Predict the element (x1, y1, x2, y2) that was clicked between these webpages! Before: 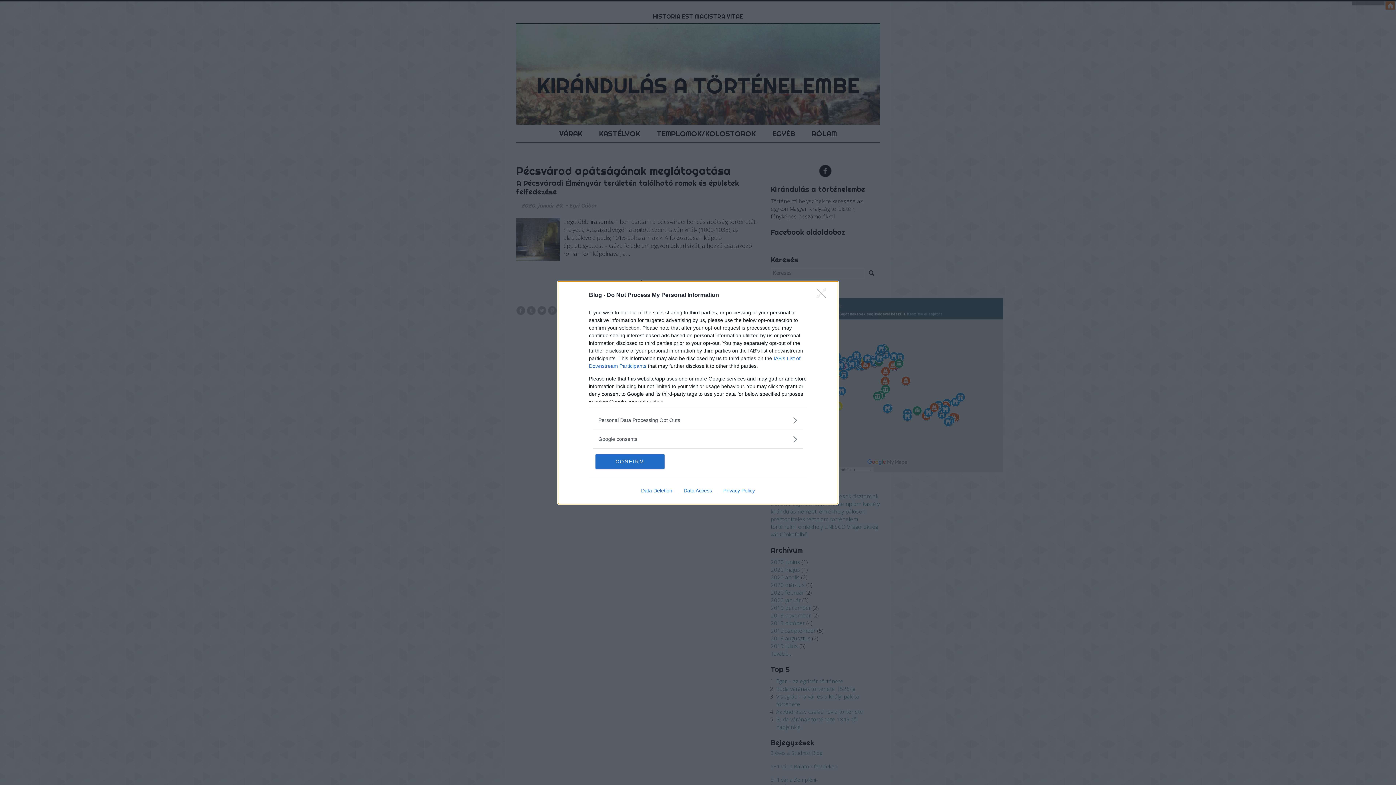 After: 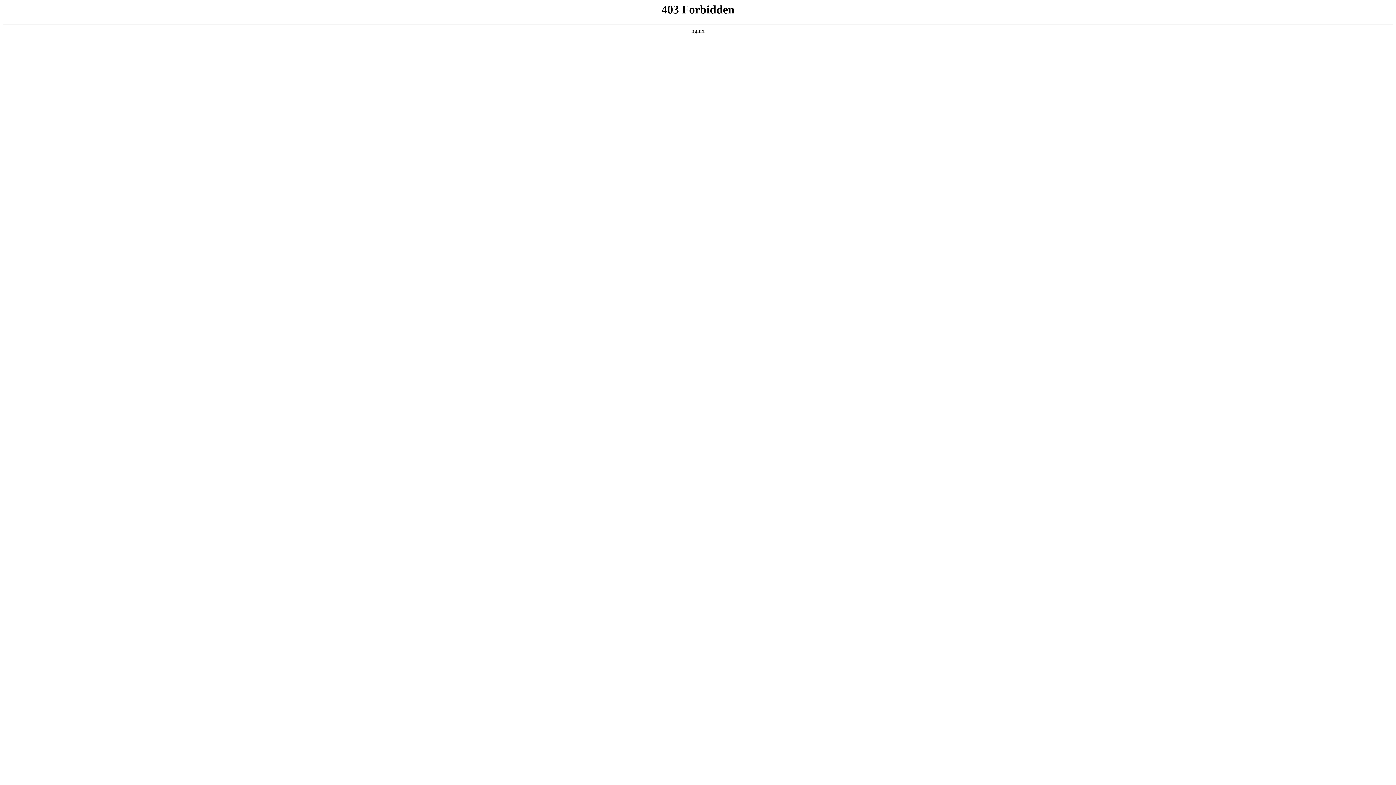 Action: bbox: (717, 487, 760, 493) label: Privacy Policy